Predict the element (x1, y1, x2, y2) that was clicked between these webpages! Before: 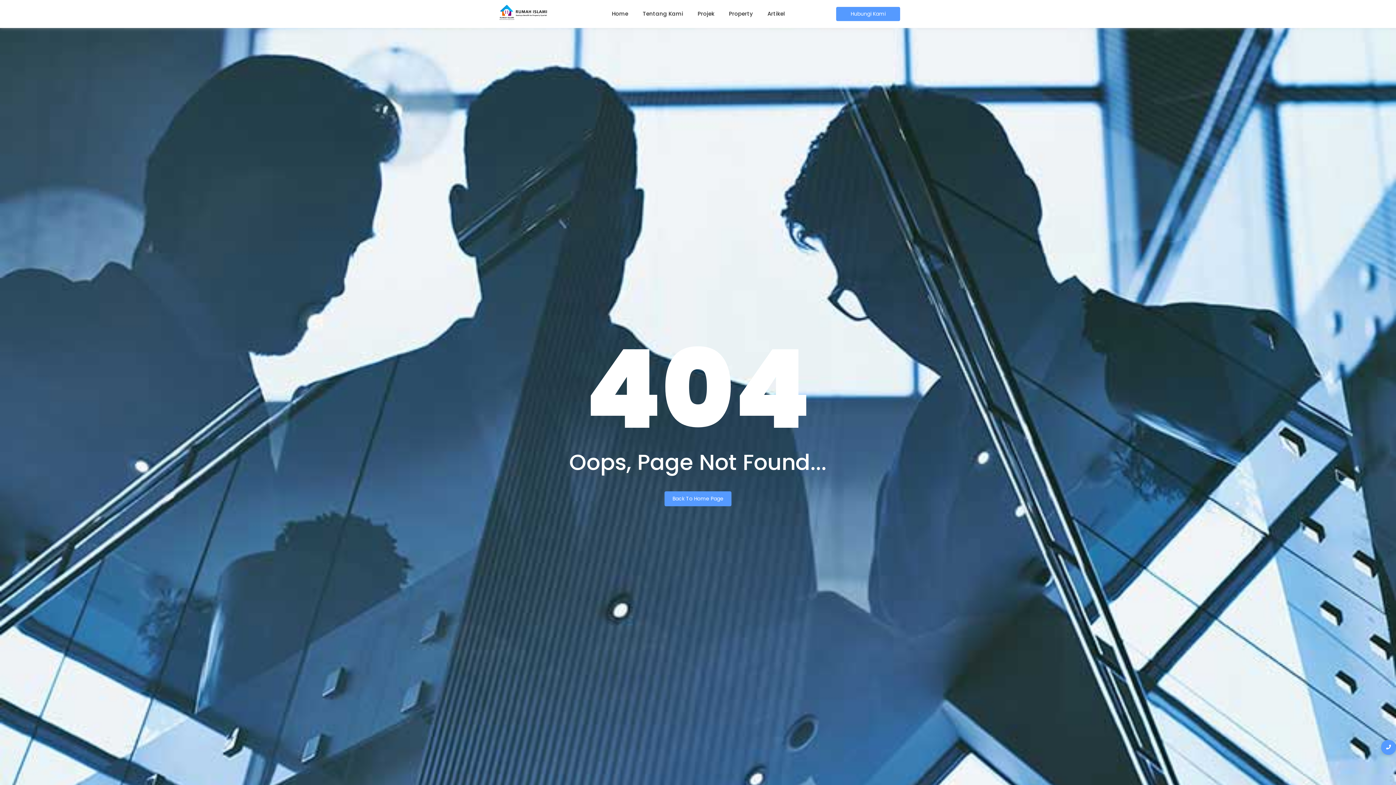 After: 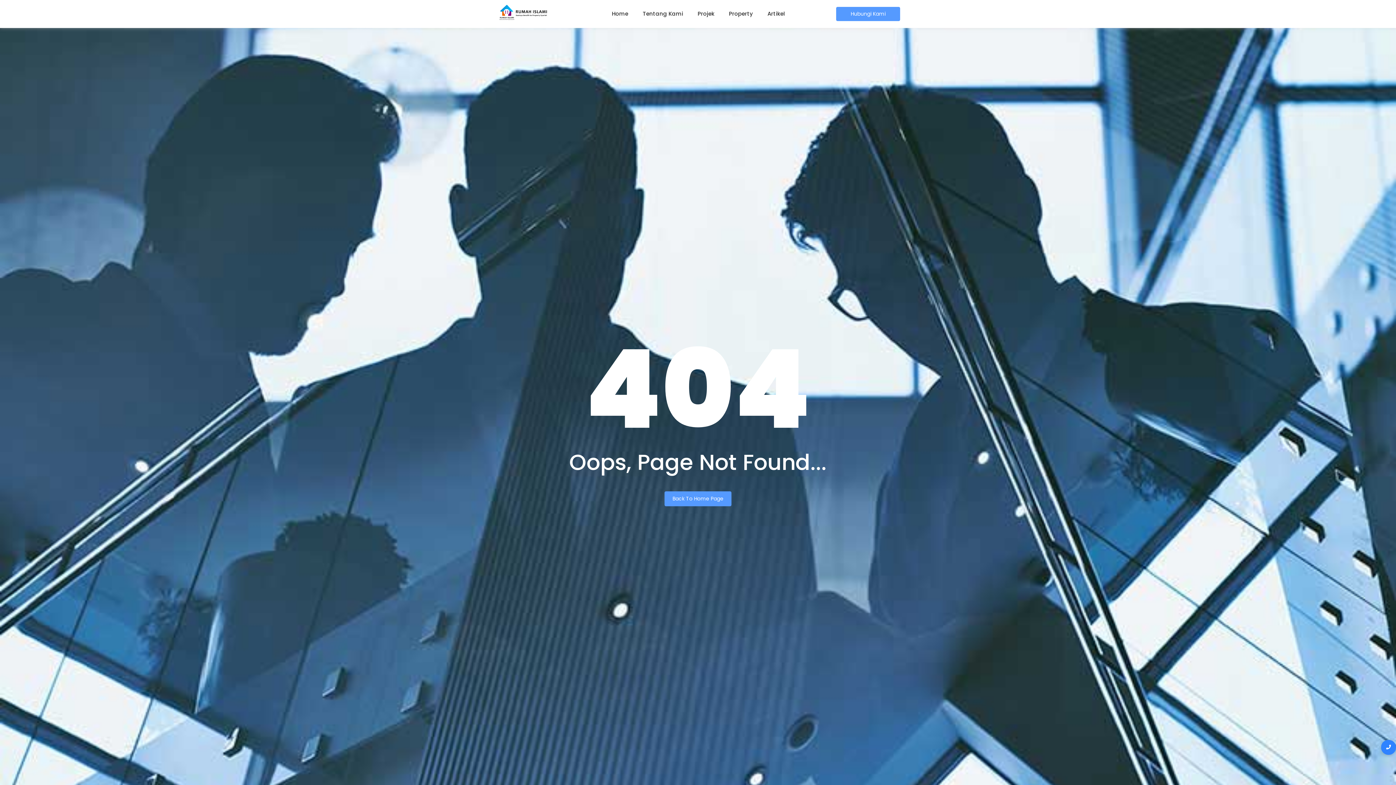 Action: bbox: (1381, 740, 1396, 755)